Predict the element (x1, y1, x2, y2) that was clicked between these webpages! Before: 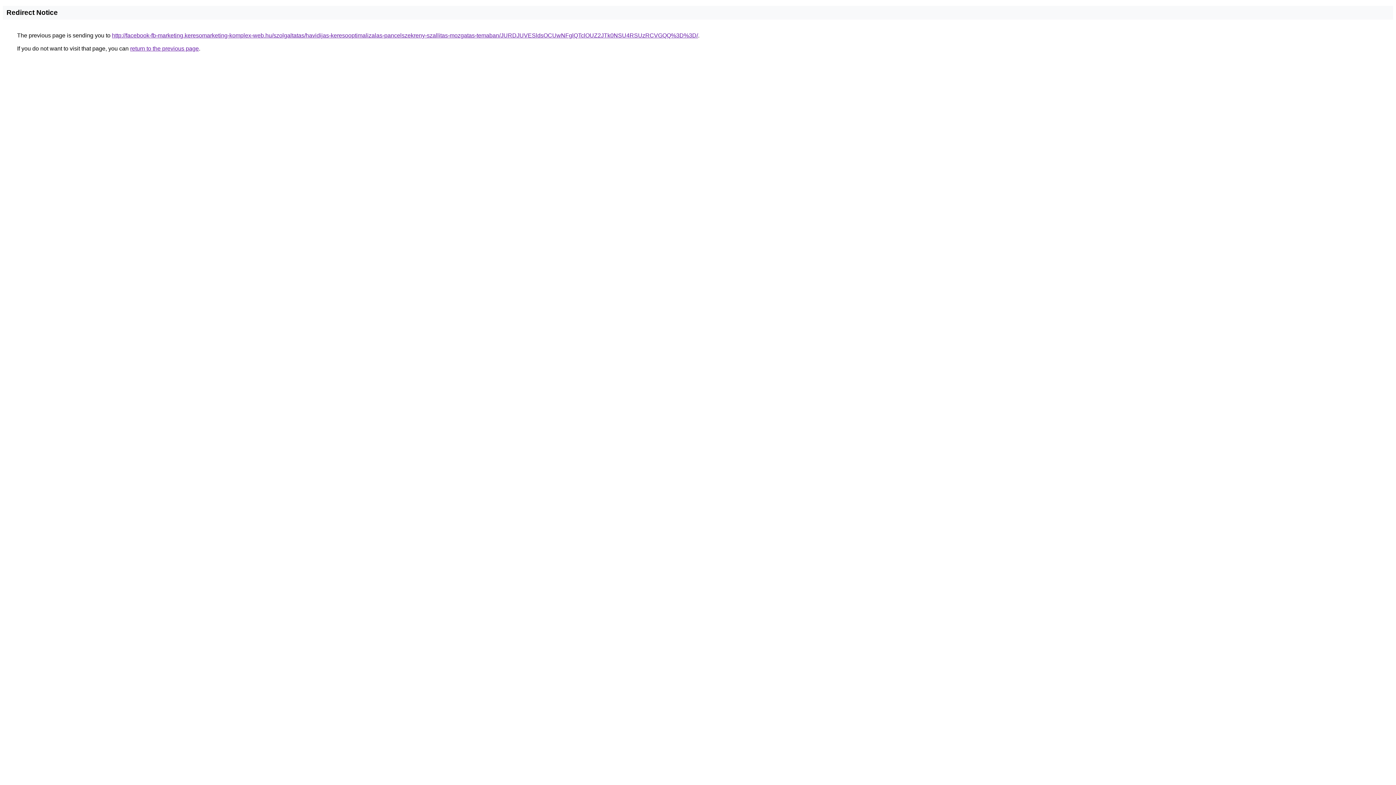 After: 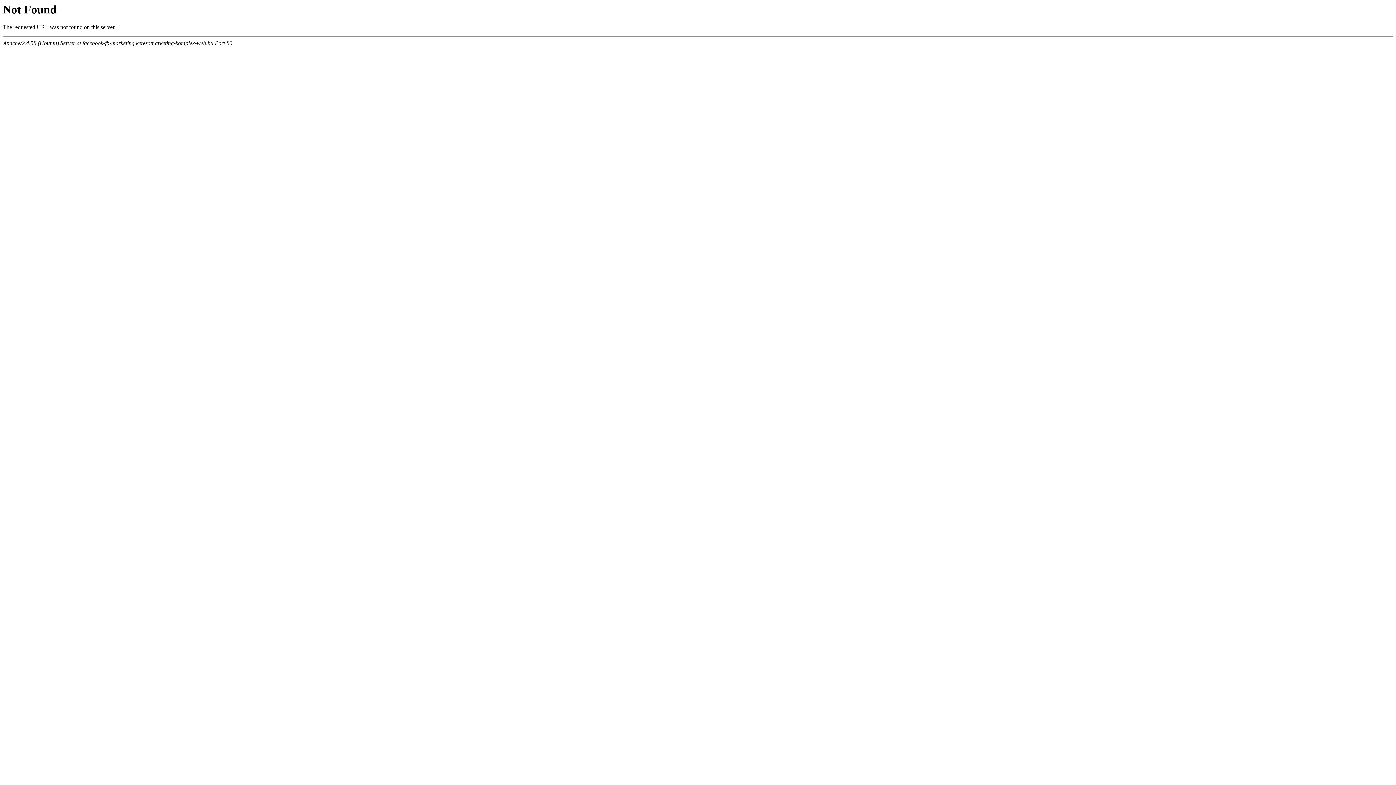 Action: label: http://facebook-fb-marketing.keresomarketing-komplex-web.hu/szolgaltatas/havidijas-keresooptimalizalas-pancelszekreny-szallitas-mozgatas-temaban/JURDJUVESldsOCUwNFglQTclOUZ2JTk0NSU4RSUzRCVGQQ%3D%3D/ bbox: (112, 32, 698, 38)